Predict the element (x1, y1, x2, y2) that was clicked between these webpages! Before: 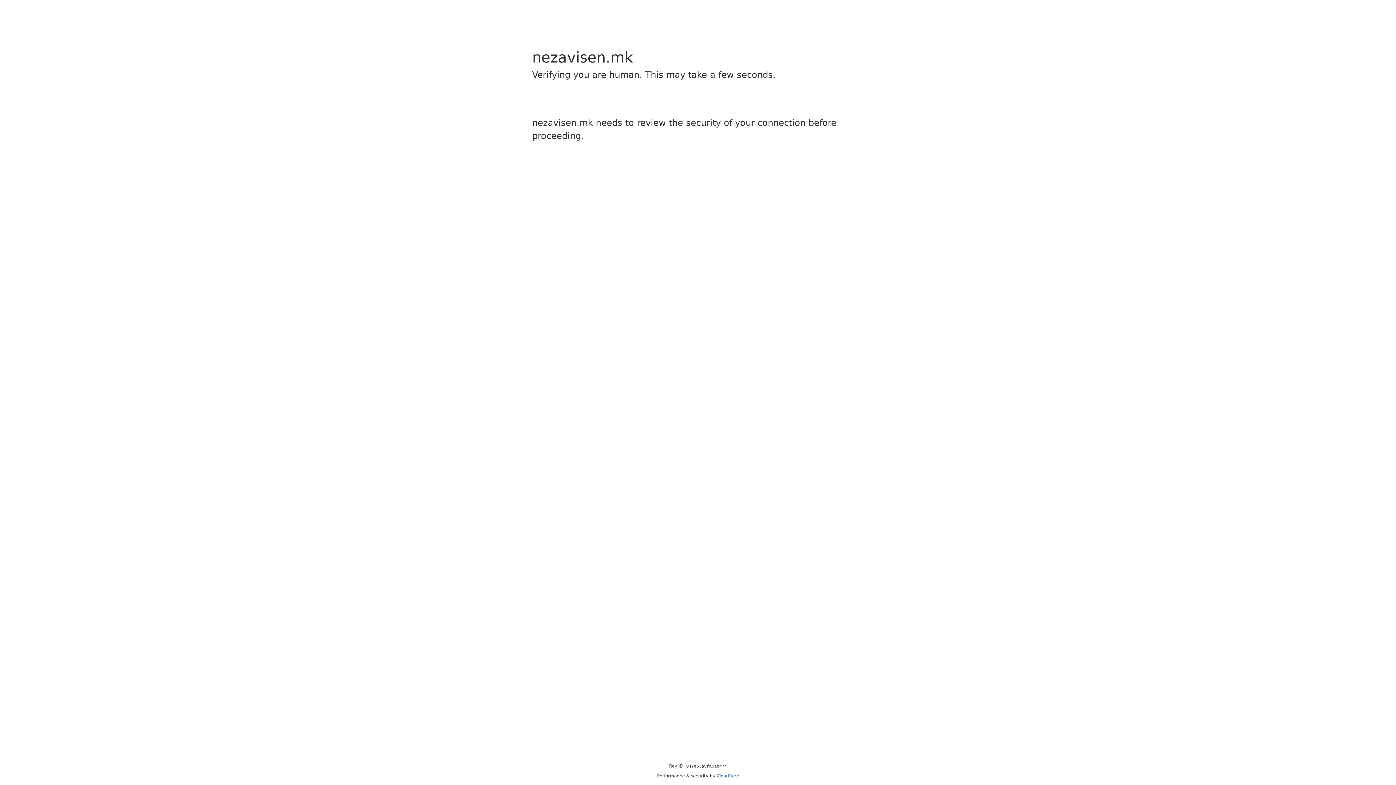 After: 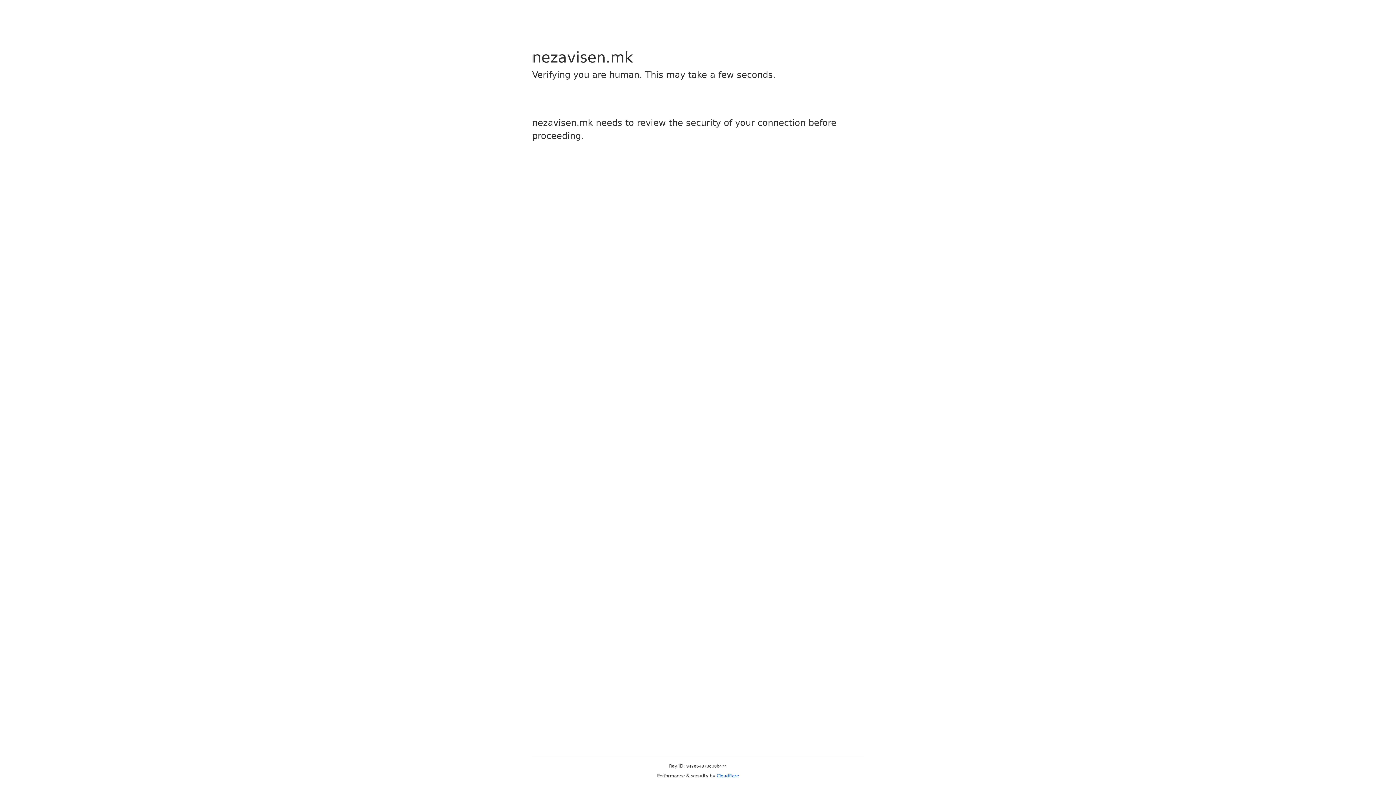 Action: bbox: (716, 773, 739, 778) label: Cloudflare